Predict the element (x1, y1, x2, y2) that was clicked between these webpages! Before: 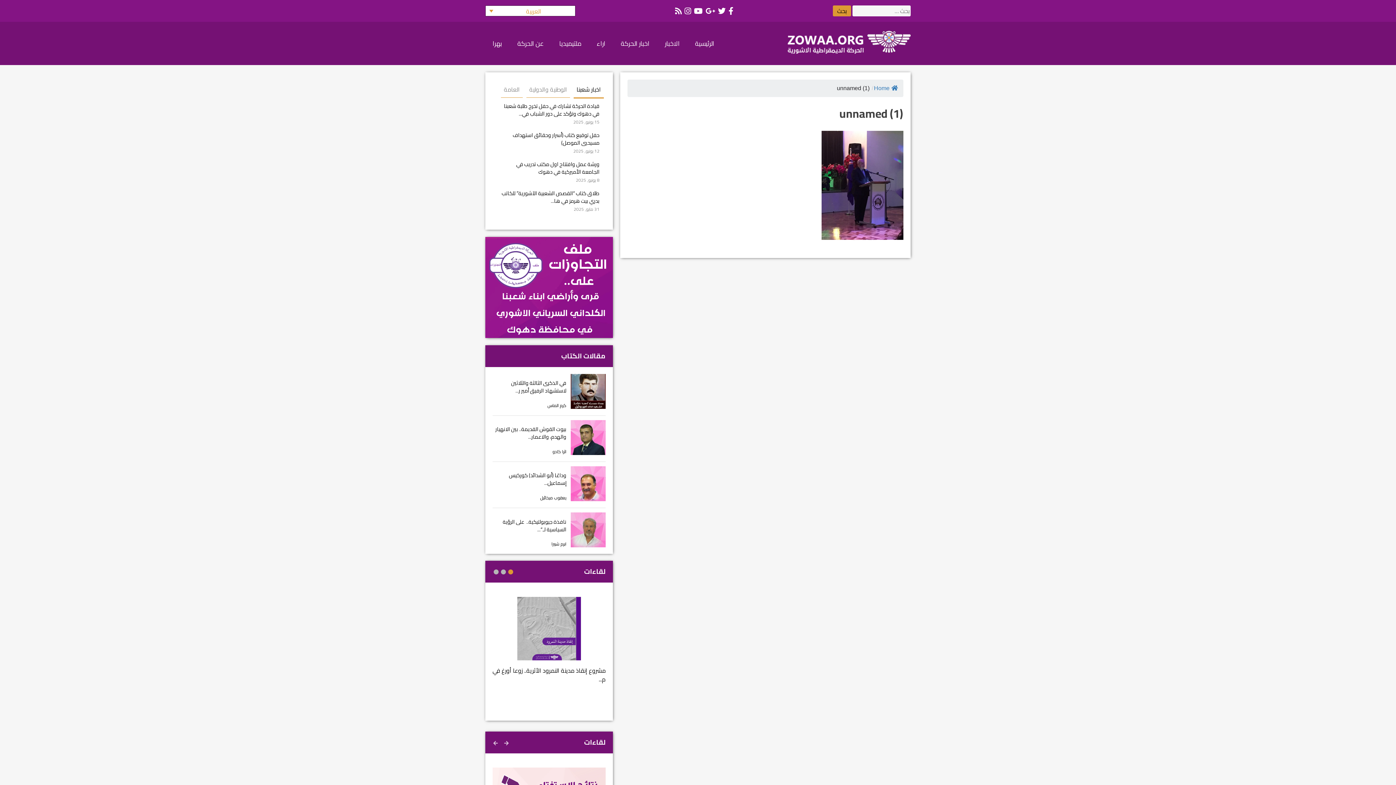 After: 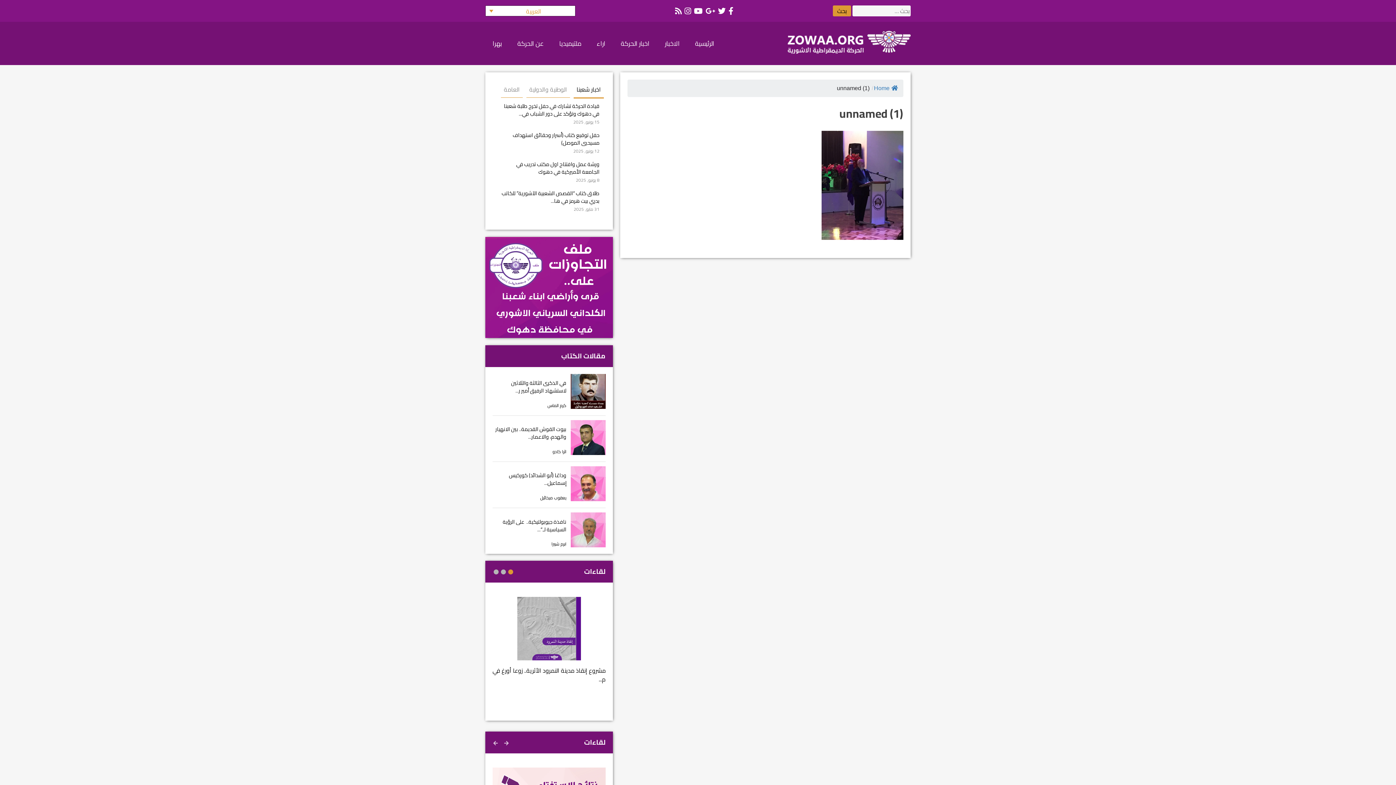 Action: bbox: (718, 3, 725, 18)